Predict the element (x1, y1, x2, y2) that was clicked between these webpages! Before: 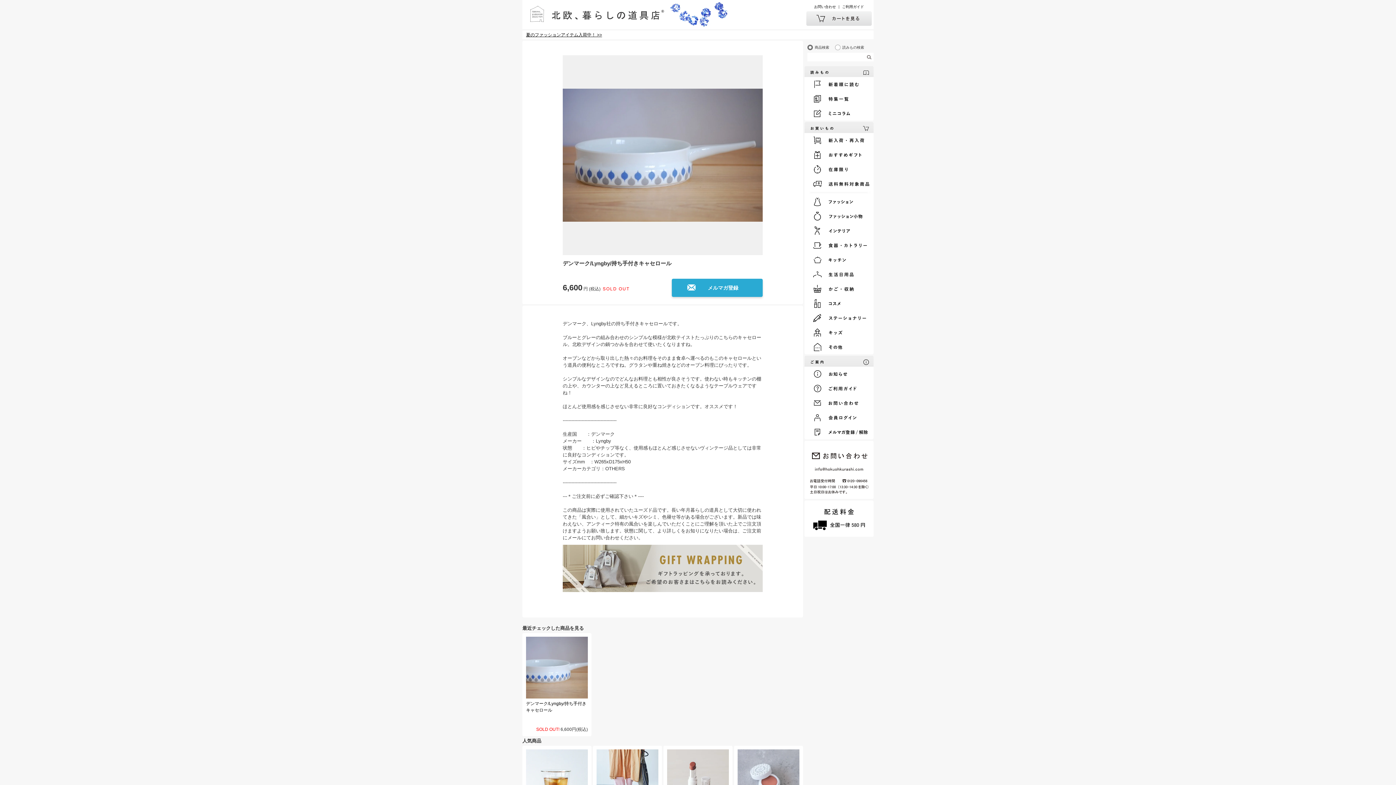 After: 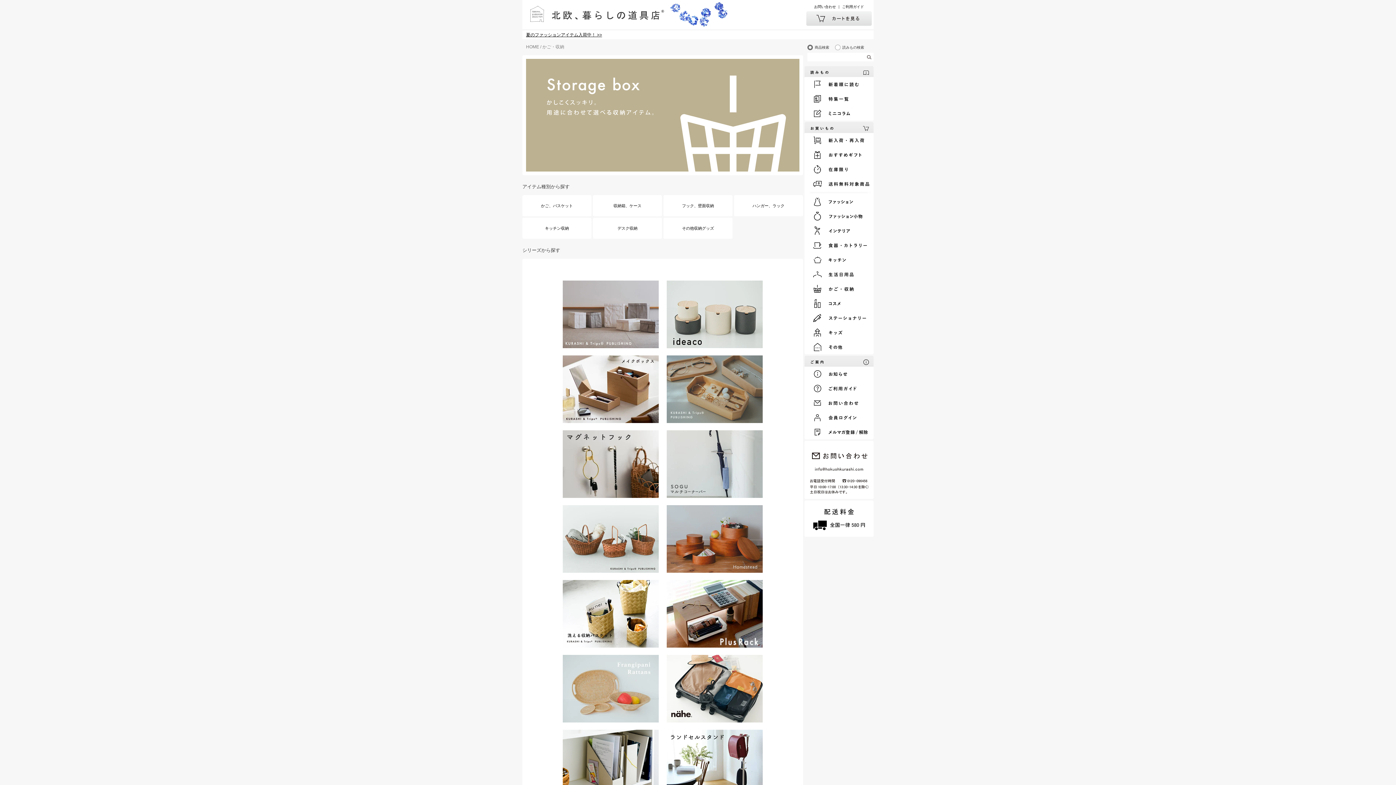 Action: bbox: (806, 281, 873, 296)